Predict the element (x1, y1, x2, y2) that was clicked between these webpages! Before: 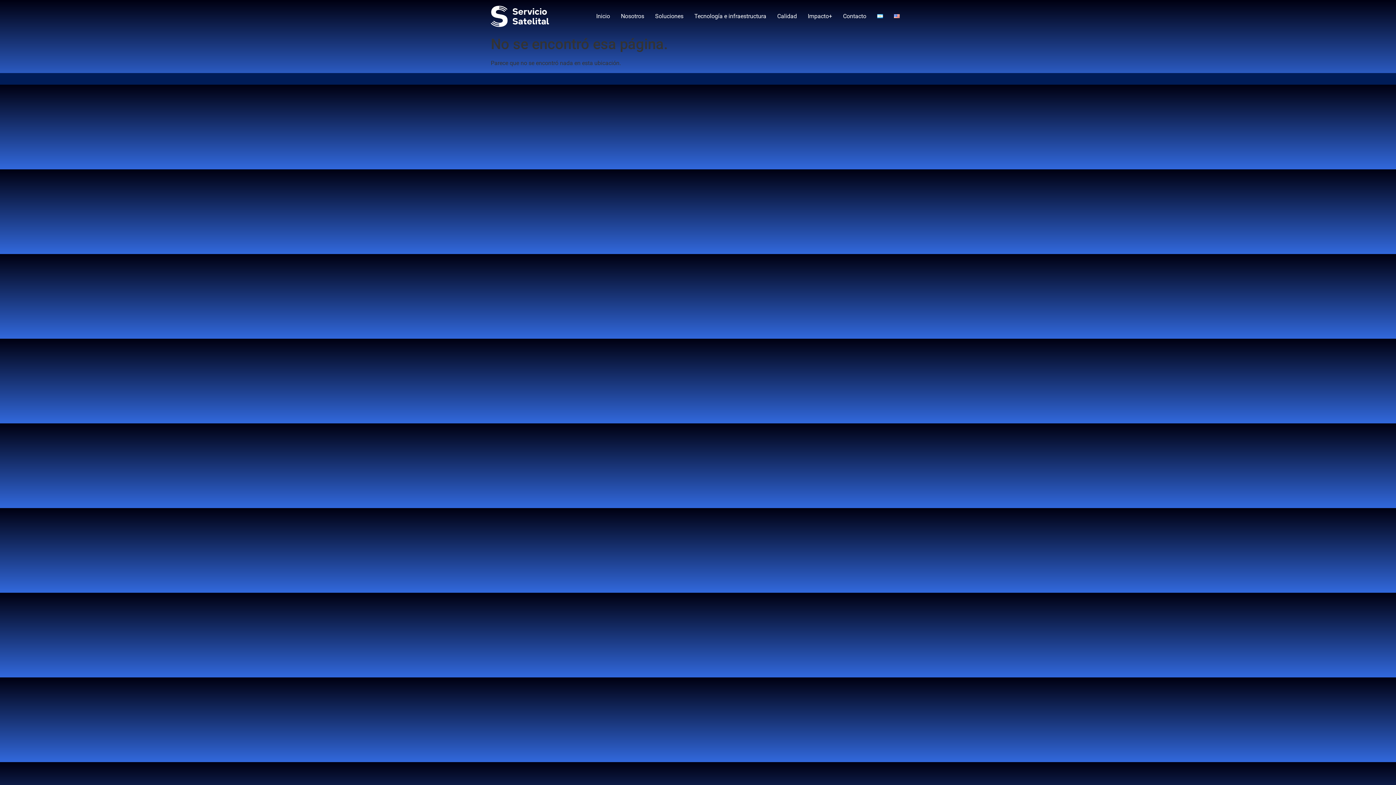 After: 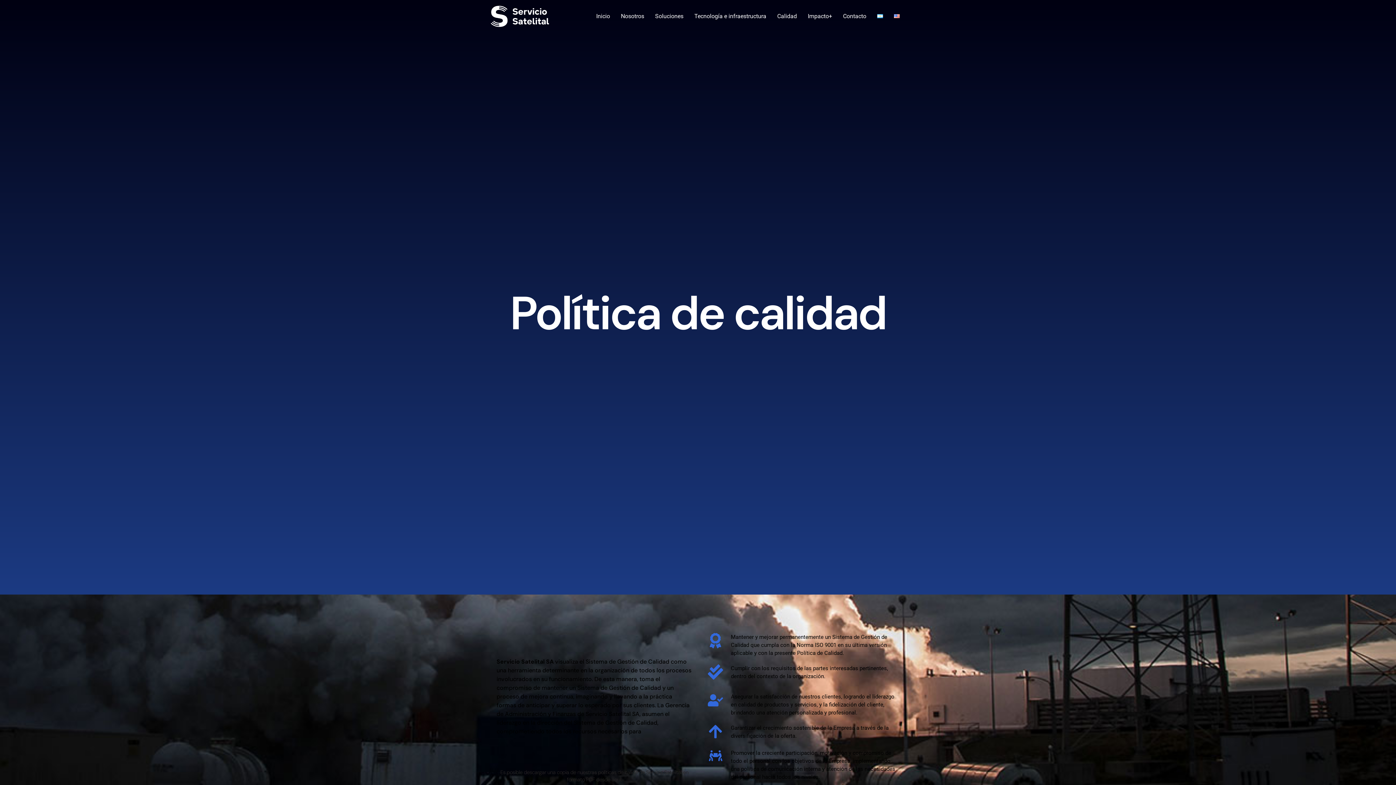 Action: label: Calidad bbox: (772, 9, 802, 23)